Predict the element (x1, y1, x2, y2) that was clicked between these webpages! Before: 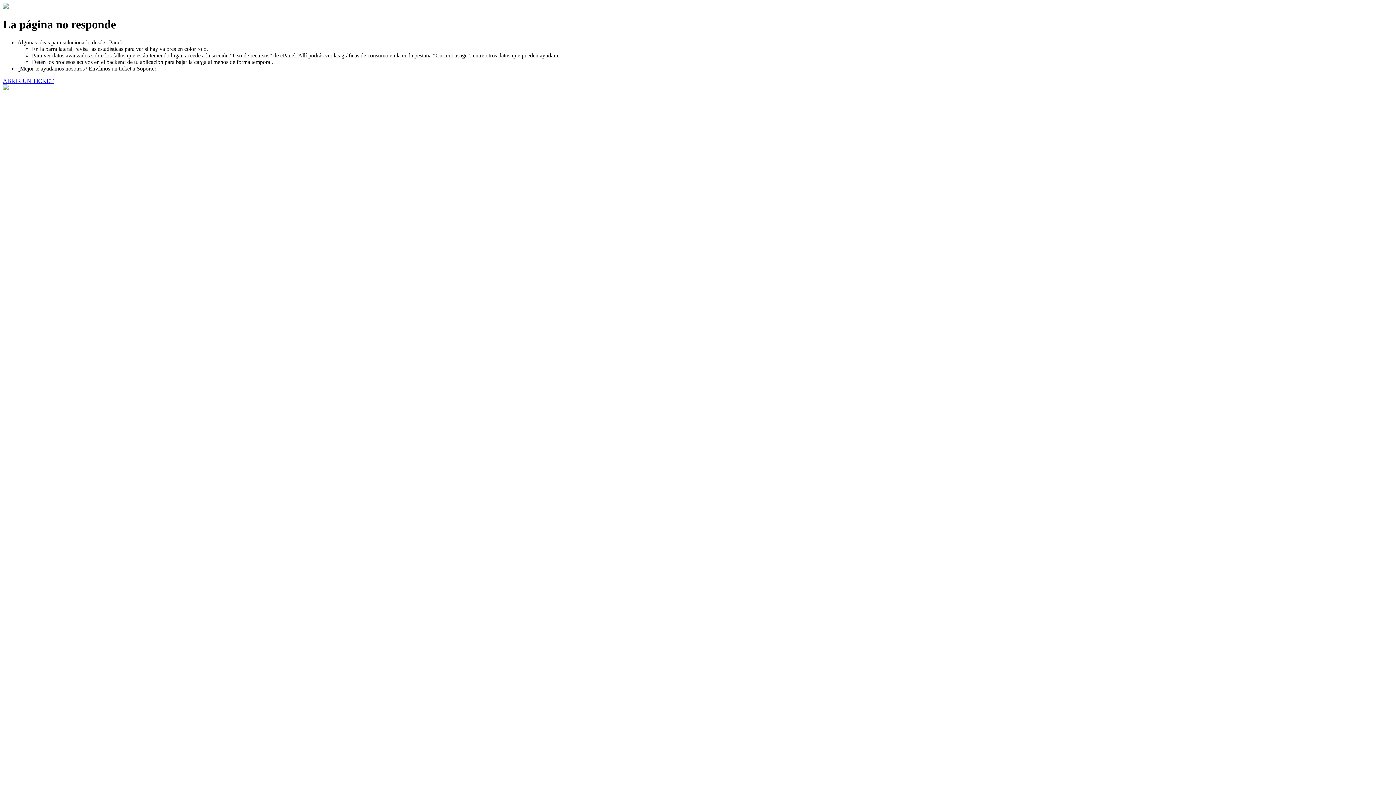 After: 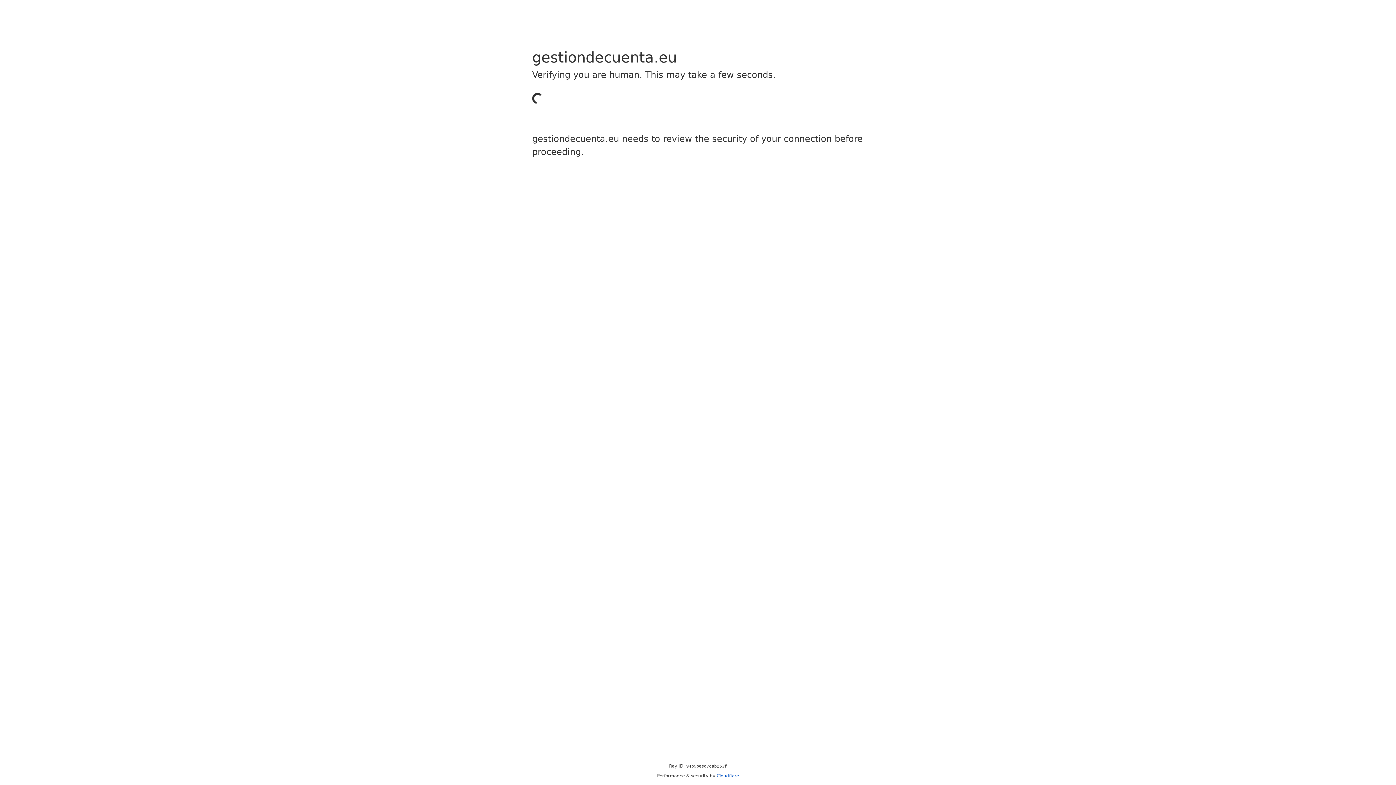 Action: label: ABRIR UN TICKET bbox: (2, 77, 53, 83)